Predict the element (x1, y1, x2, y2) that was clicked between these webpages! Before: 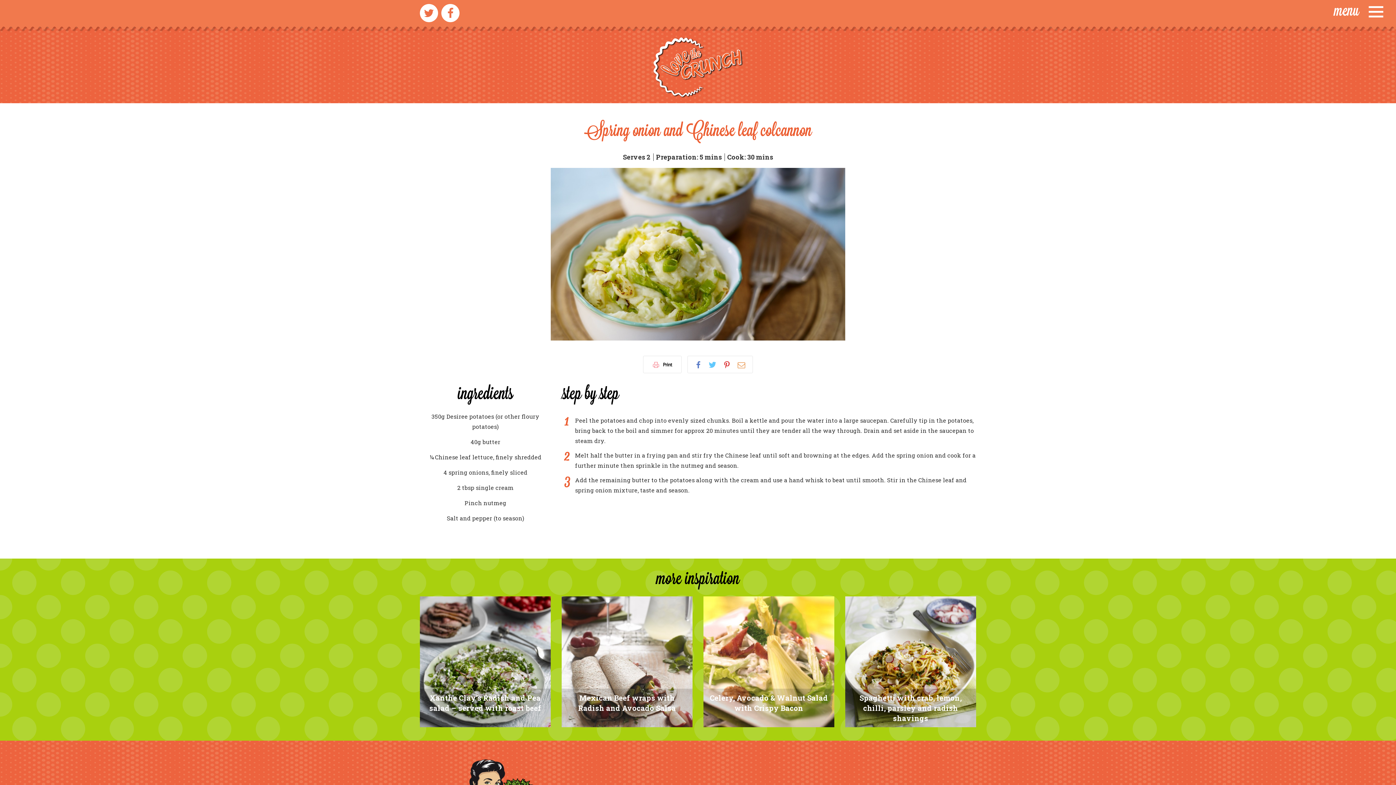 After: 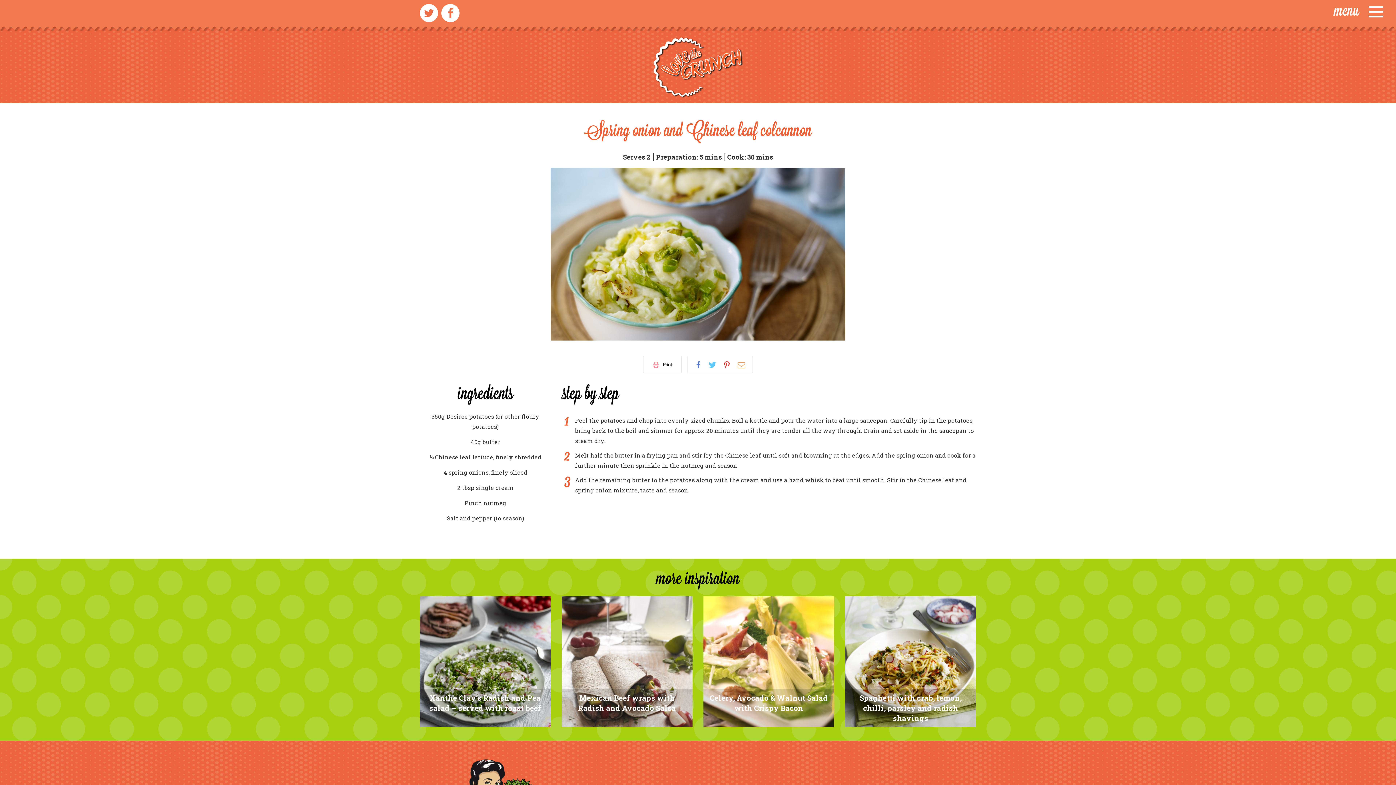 Action: bbox: (704, 356, 720, 373) label: Share on Twitter